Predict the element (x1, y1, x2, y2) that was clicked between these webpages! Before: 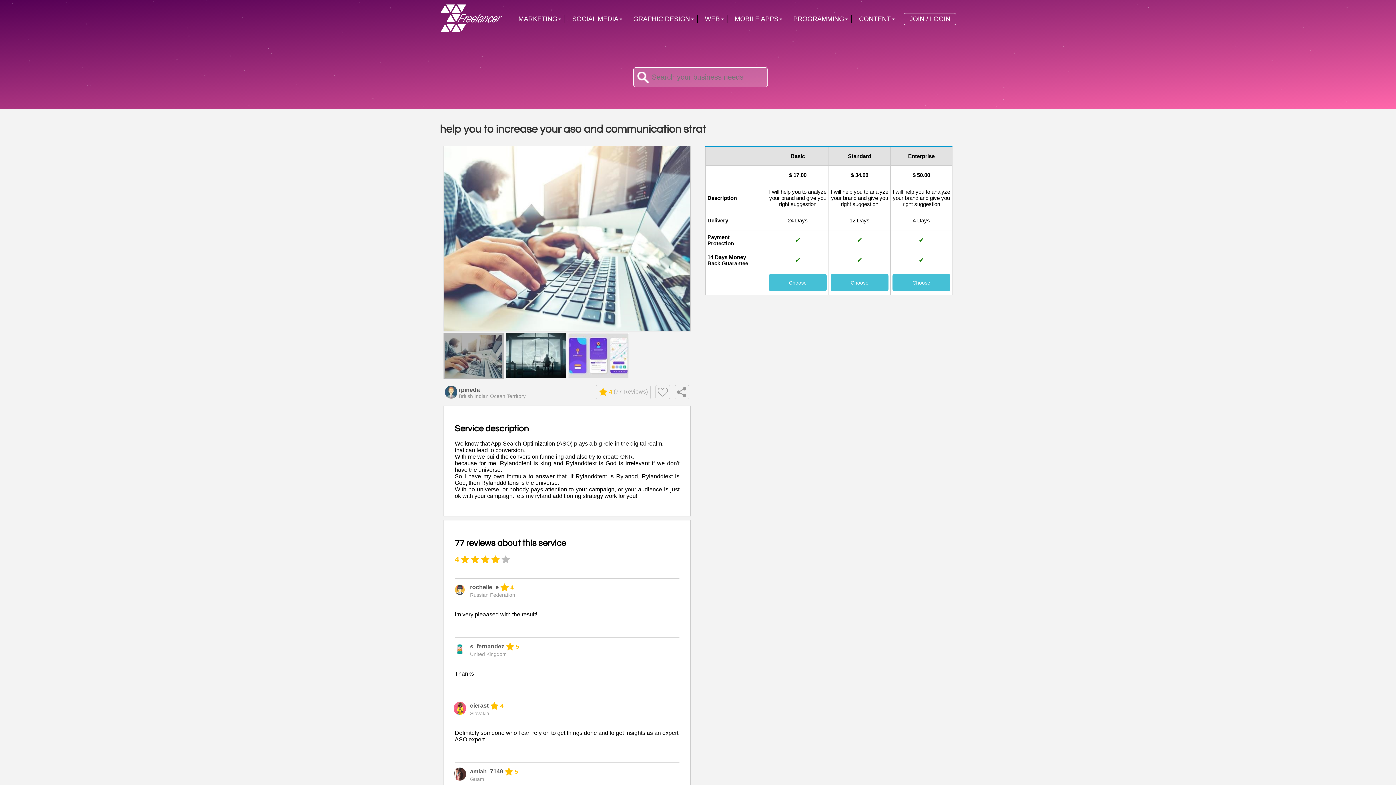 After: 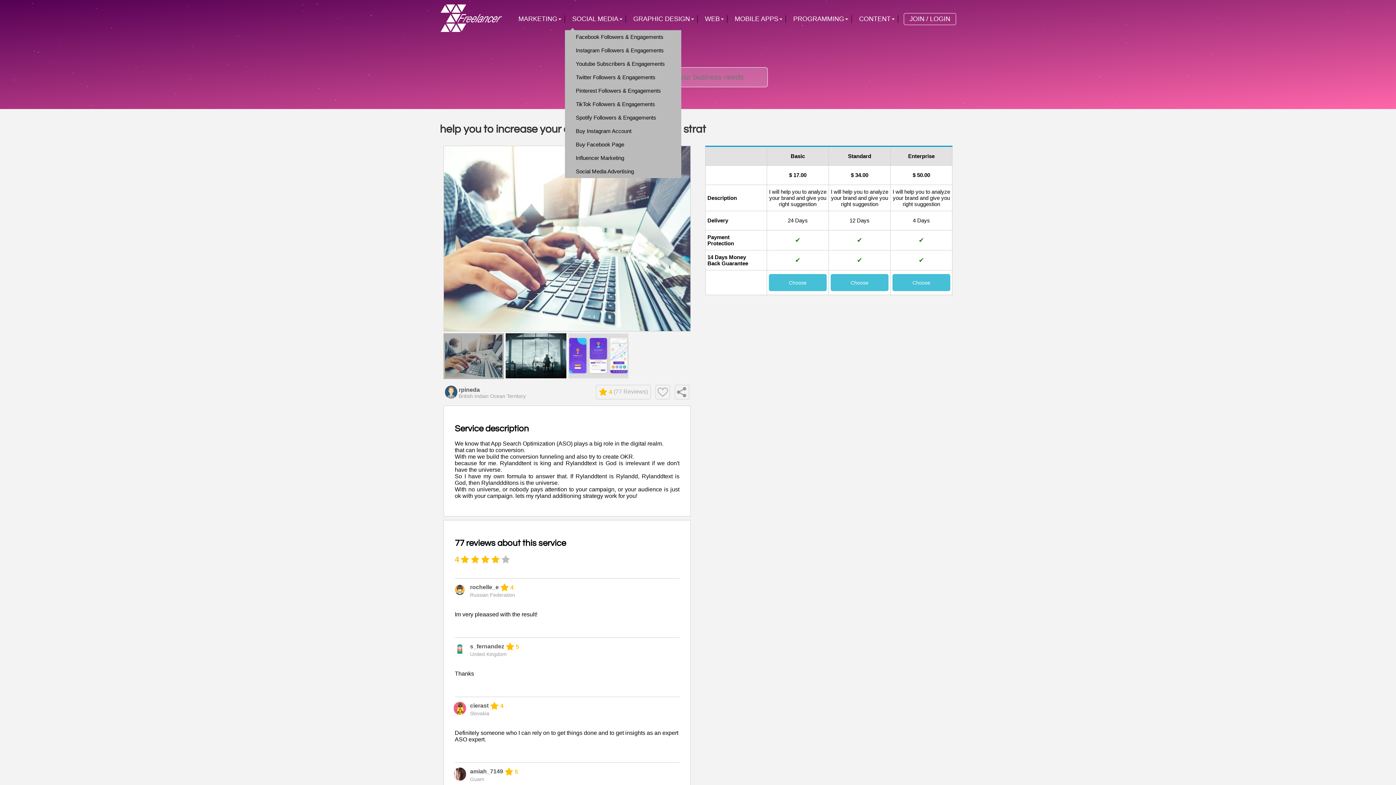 Action: label: SOCIAL MEDIA bbox: (565, 15, 626, 22)